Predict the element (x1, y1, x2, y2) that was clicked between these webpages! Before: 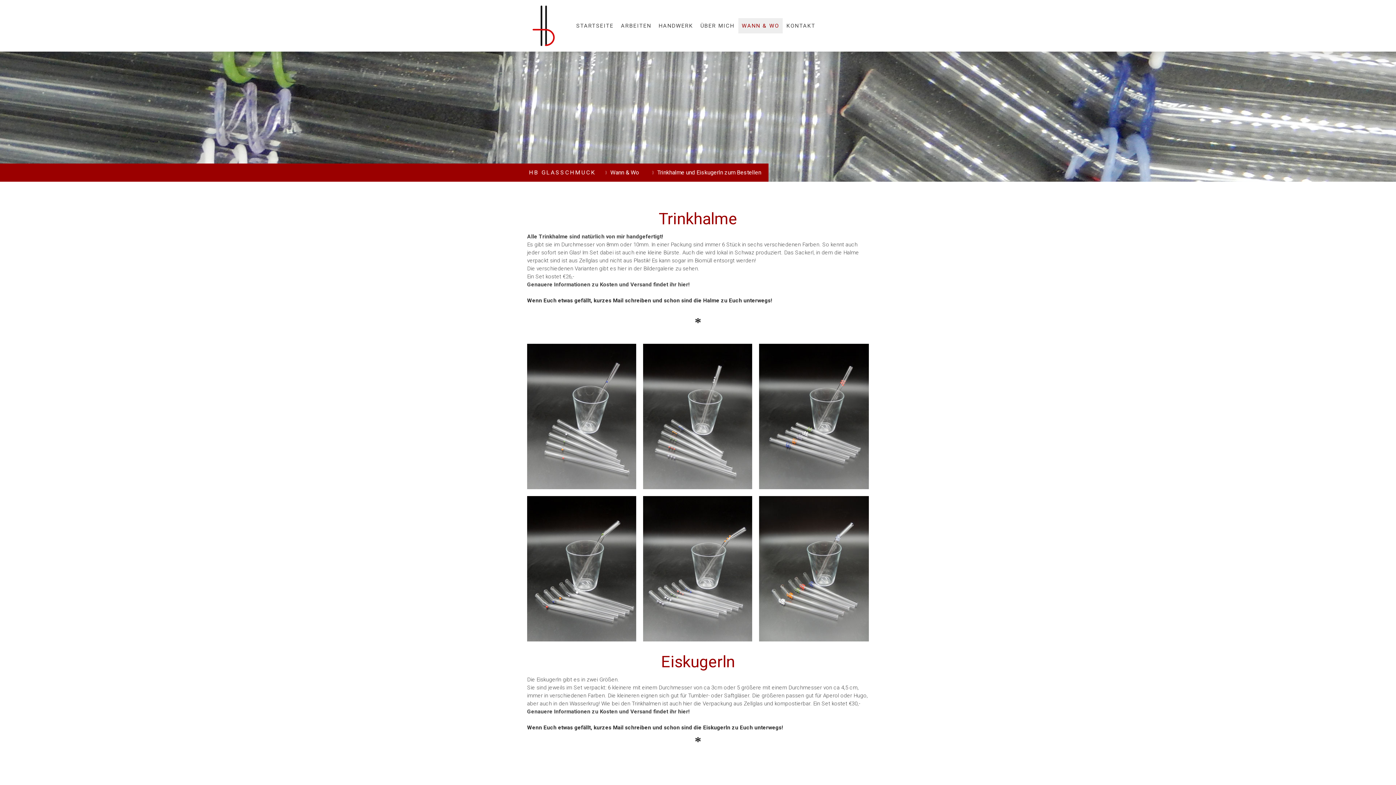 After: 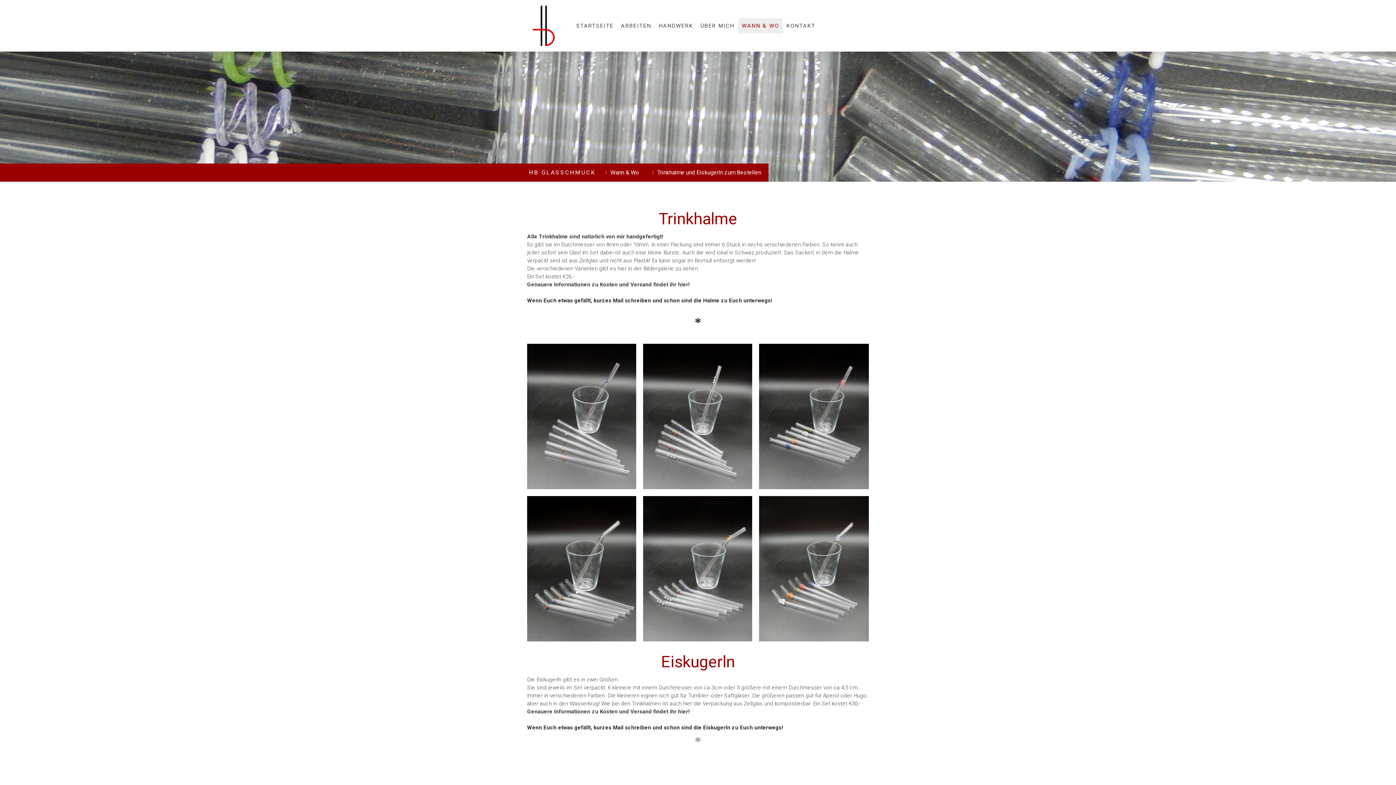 Action: label: * bbox: (694, 741, 701, 747)